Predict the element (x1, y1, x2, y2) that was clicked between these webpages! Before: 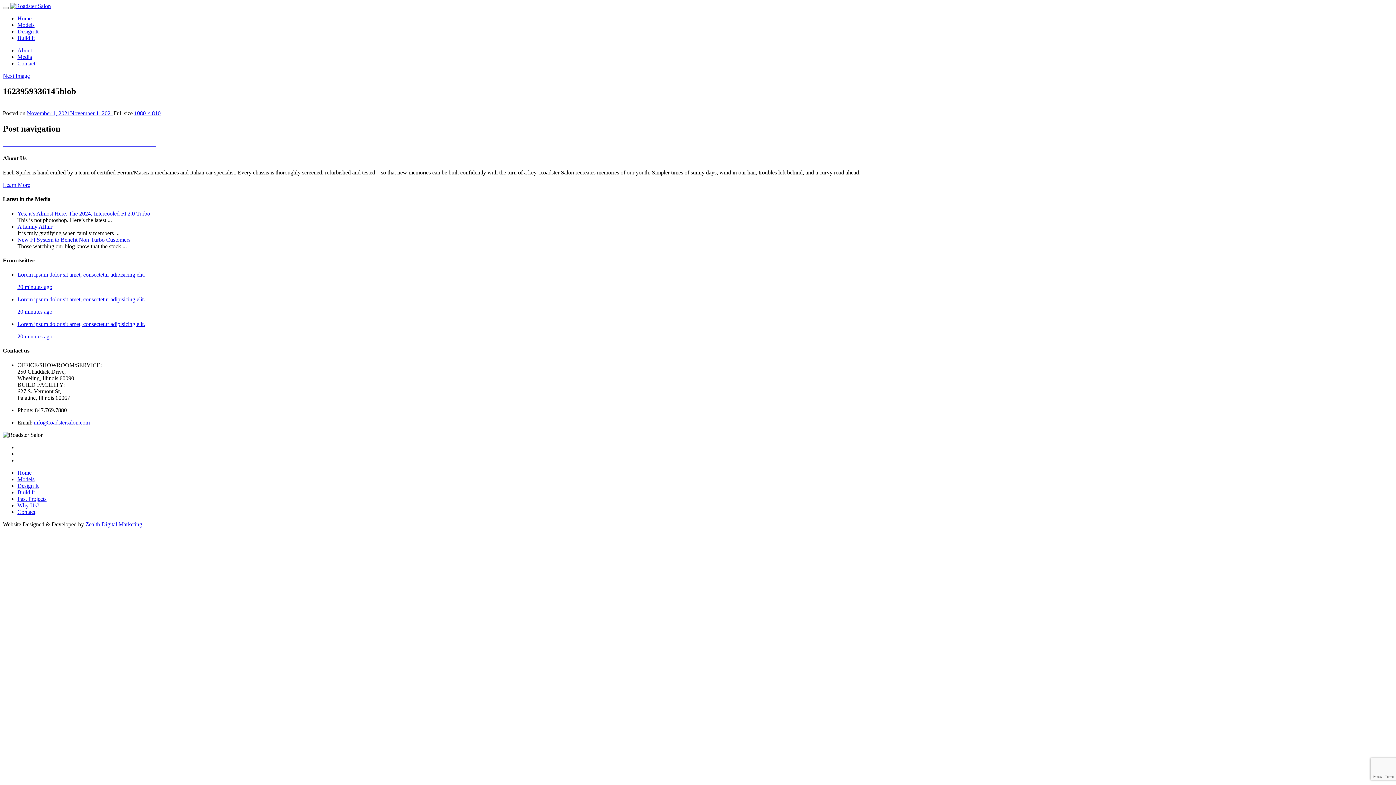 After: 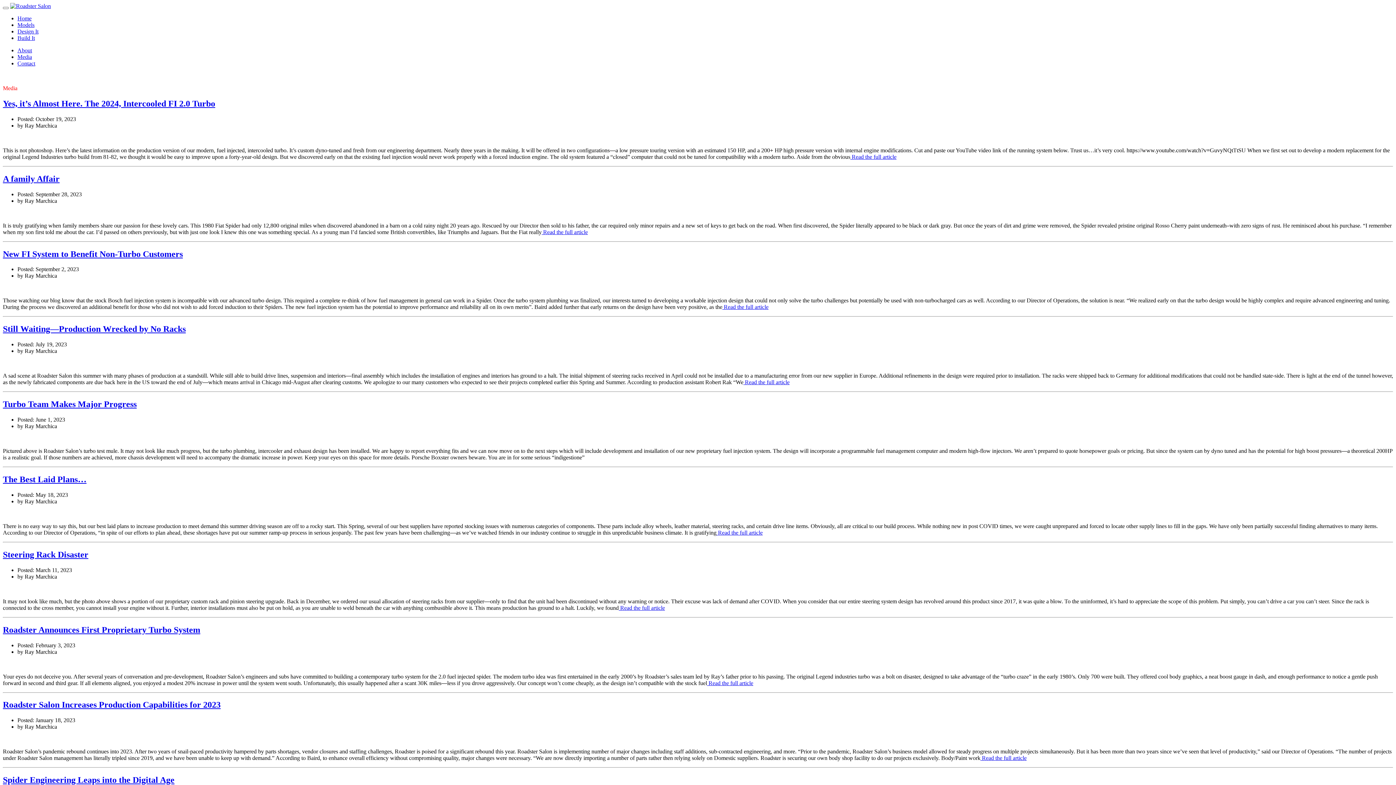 Action: label: Media bbox: (17, 53, 32, 60)